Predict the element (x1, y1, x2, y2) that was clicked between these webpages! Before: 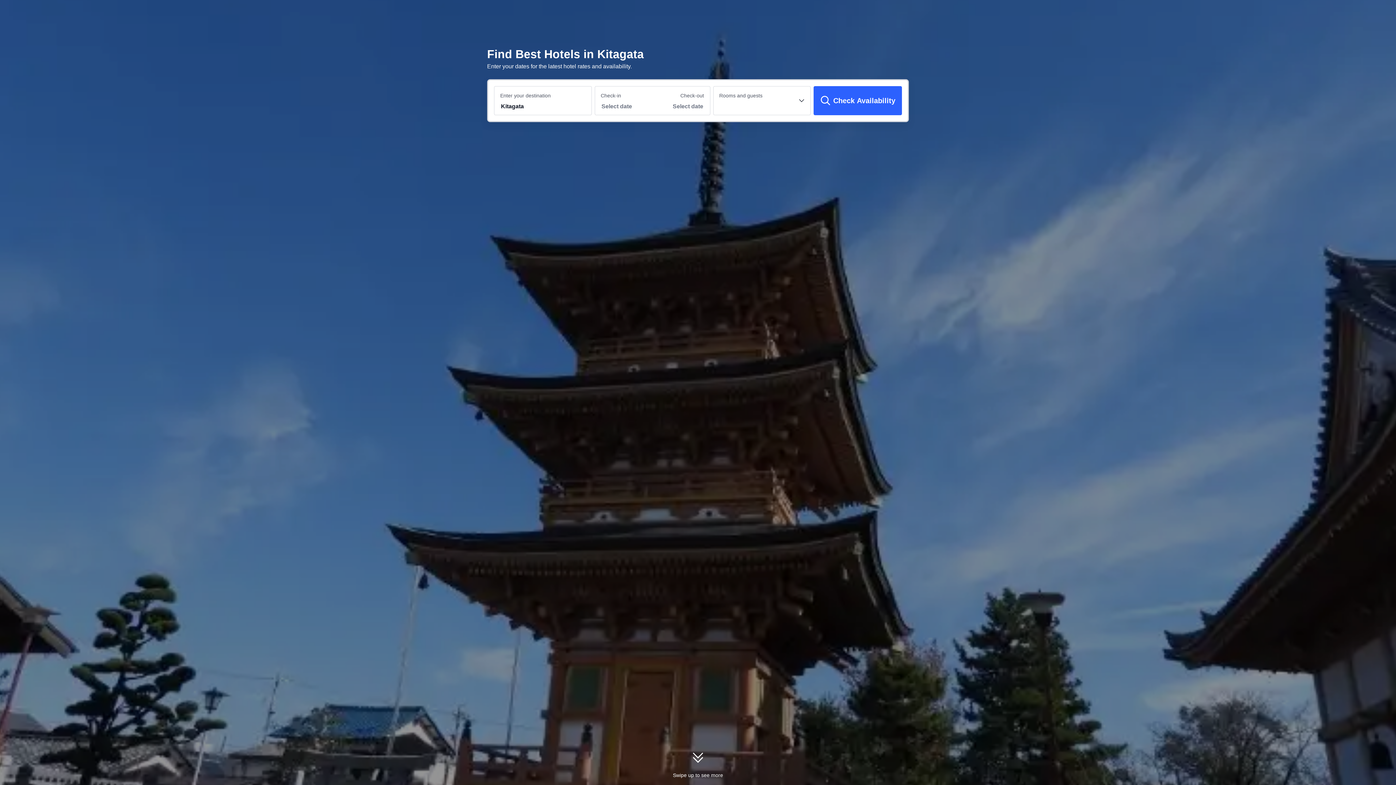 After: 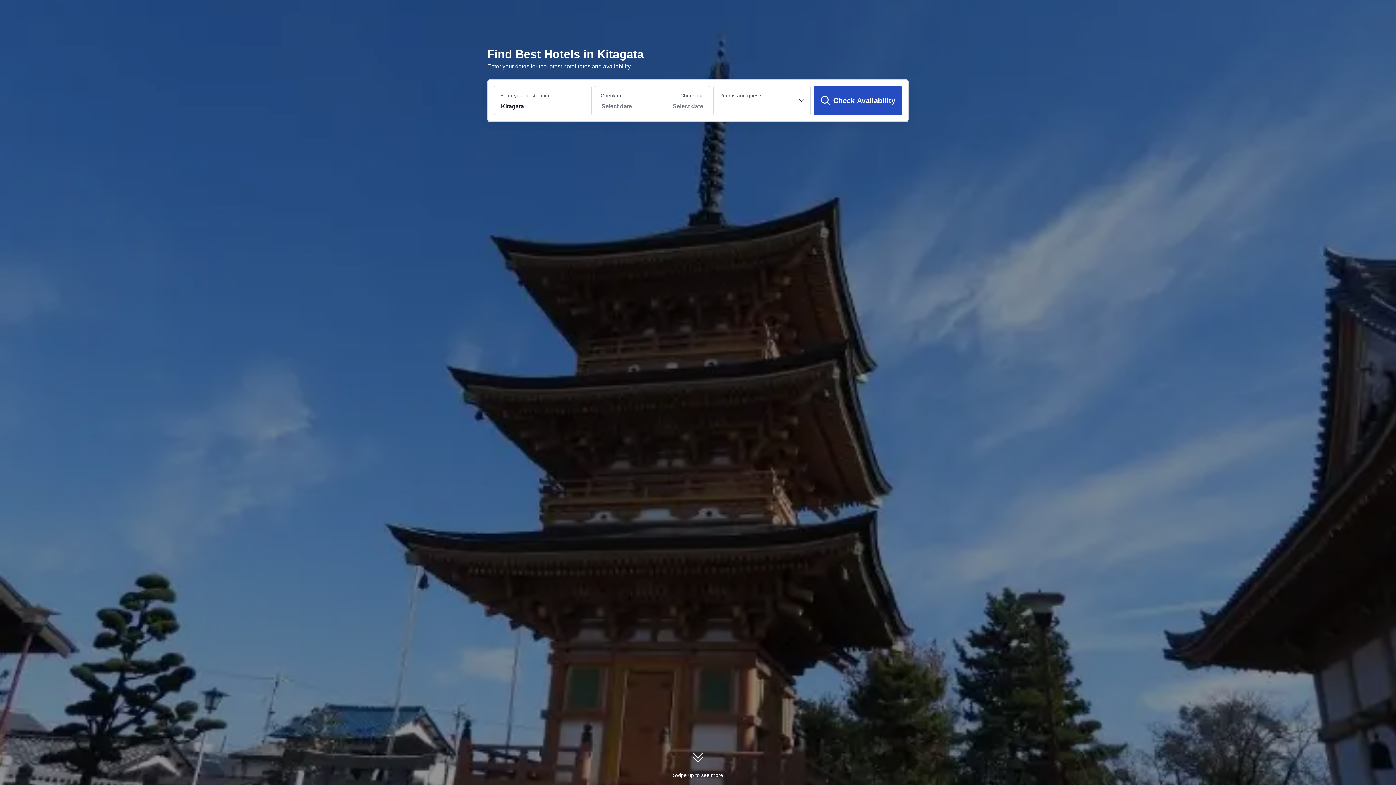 Action: label: Check Availability bbox: (813, 86, 902, 115)